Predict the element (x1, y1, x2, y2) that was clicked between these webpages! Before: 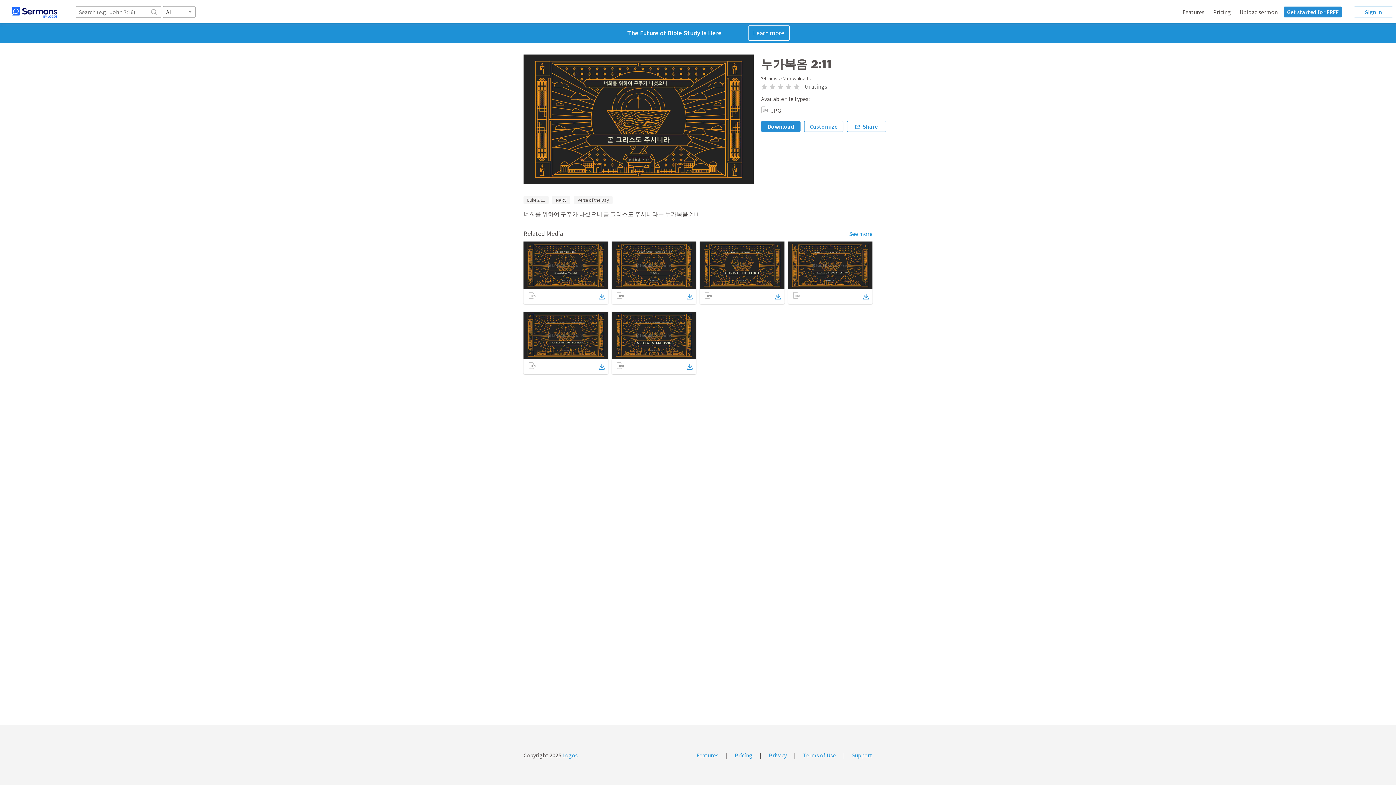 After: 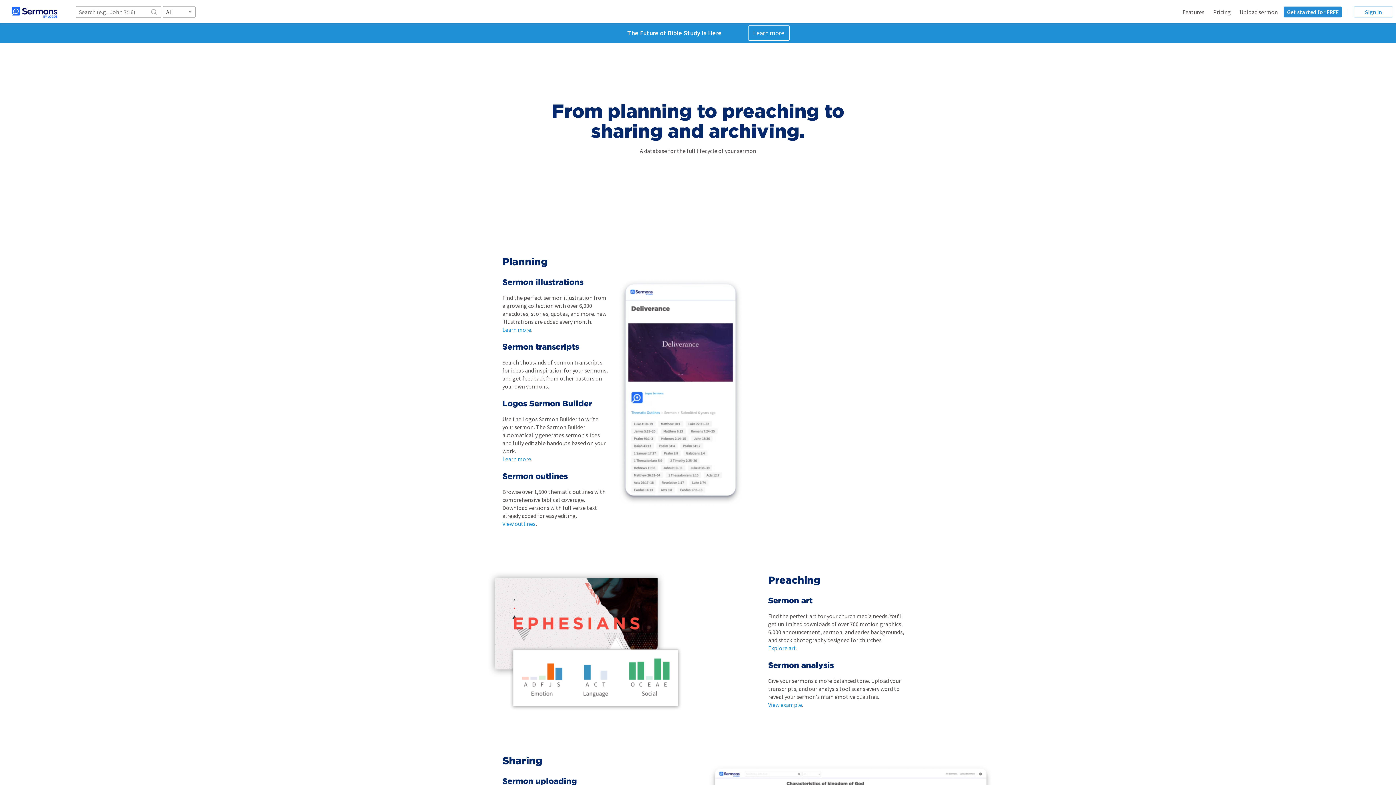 Action: label: Features bbox: (1182, 8, 1204, 15)